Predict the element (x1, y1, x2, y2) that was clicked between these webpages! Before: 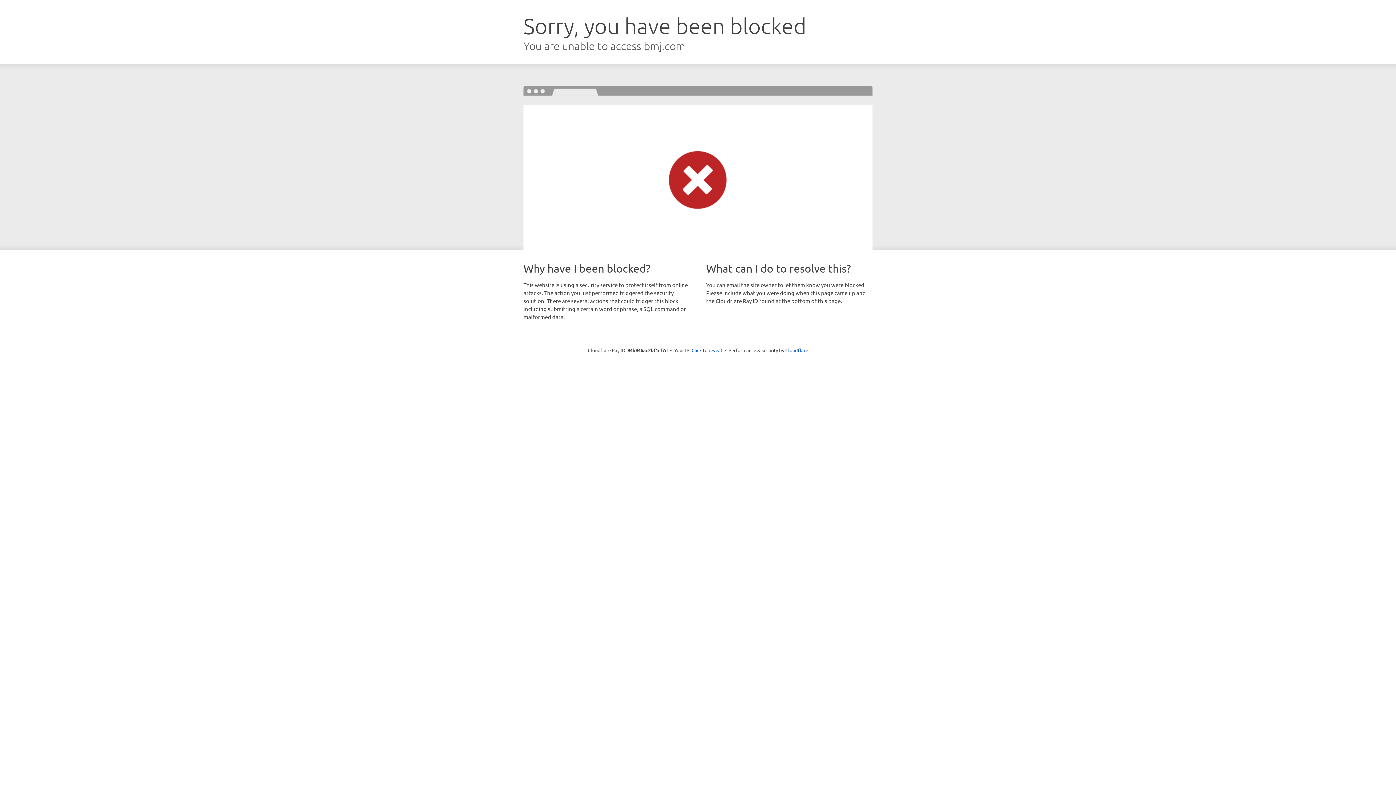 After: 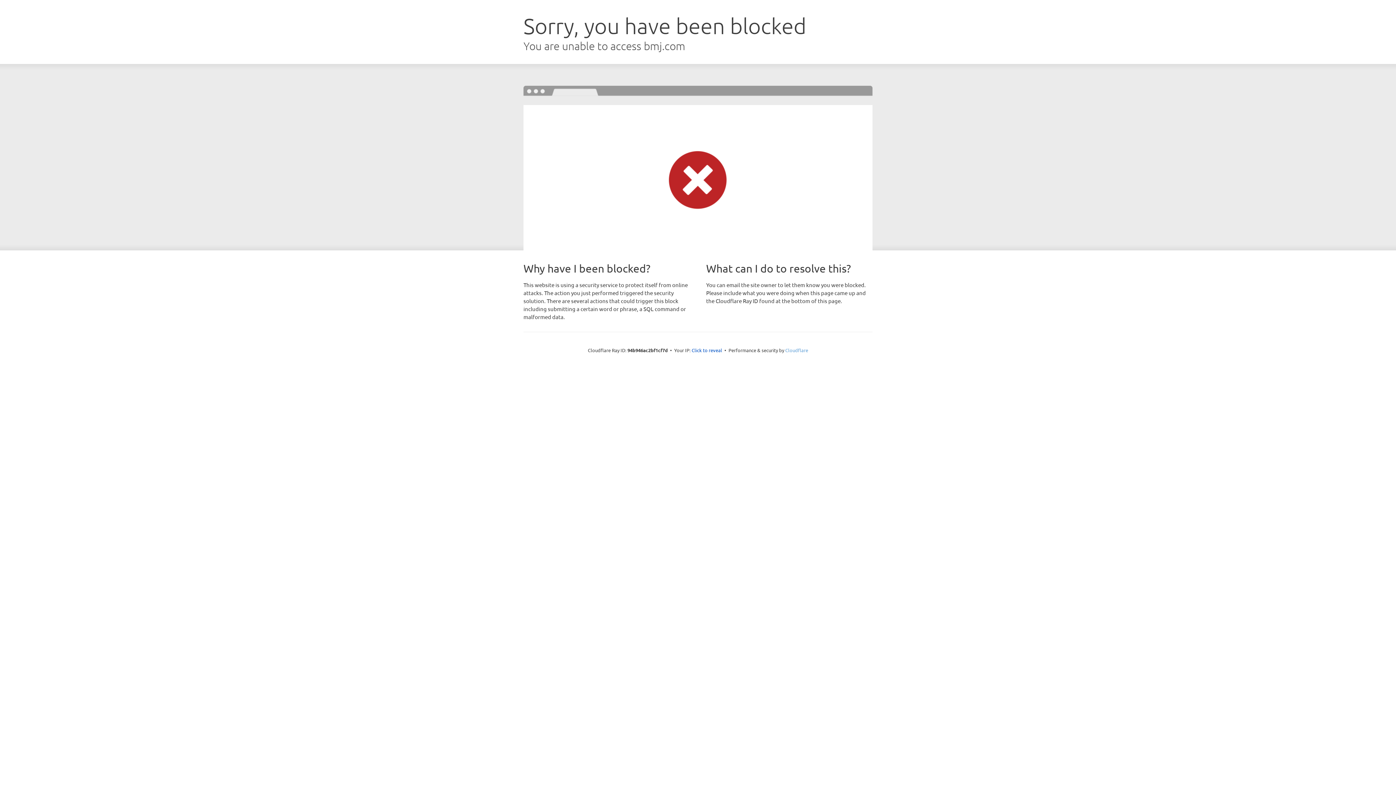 Action: bbox: (785, 347, 808, 353) label: Cloudflare